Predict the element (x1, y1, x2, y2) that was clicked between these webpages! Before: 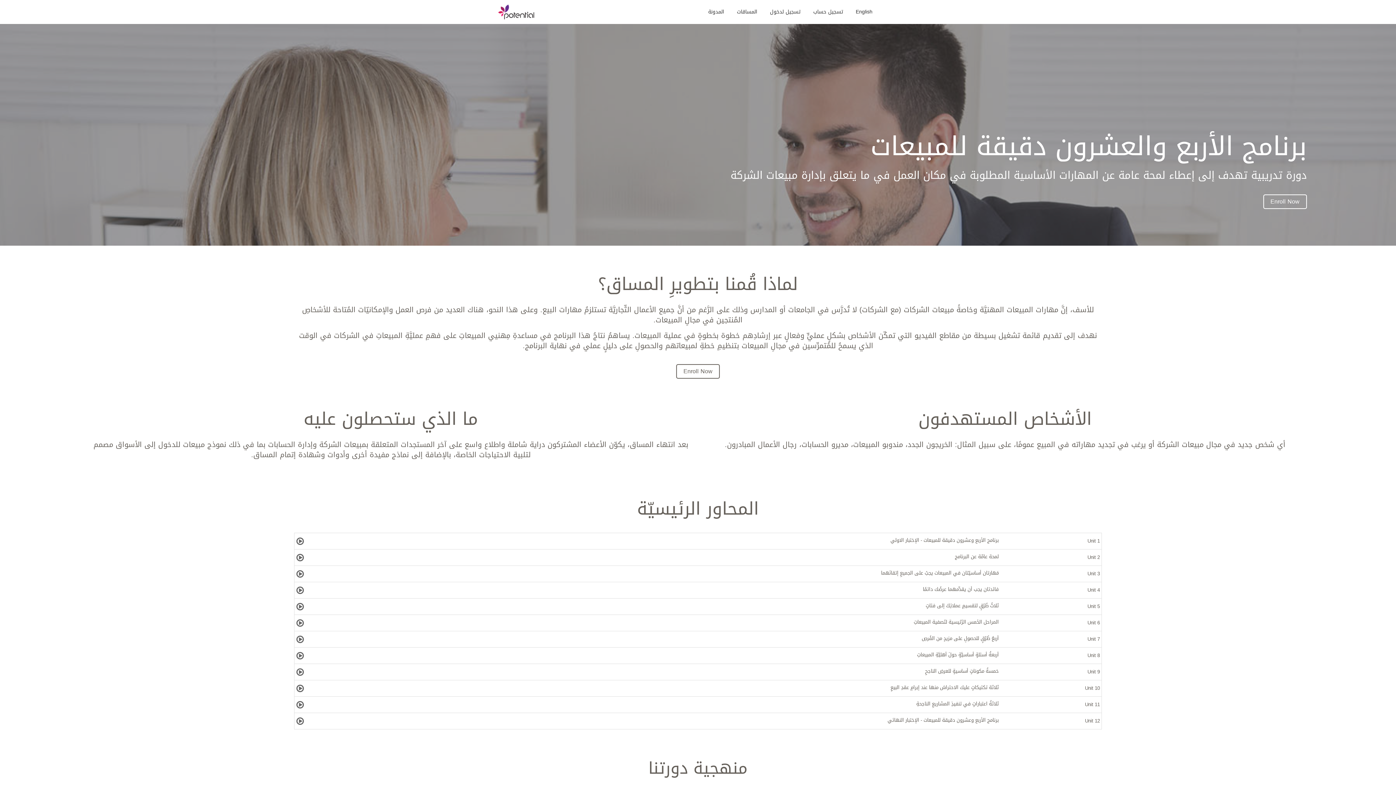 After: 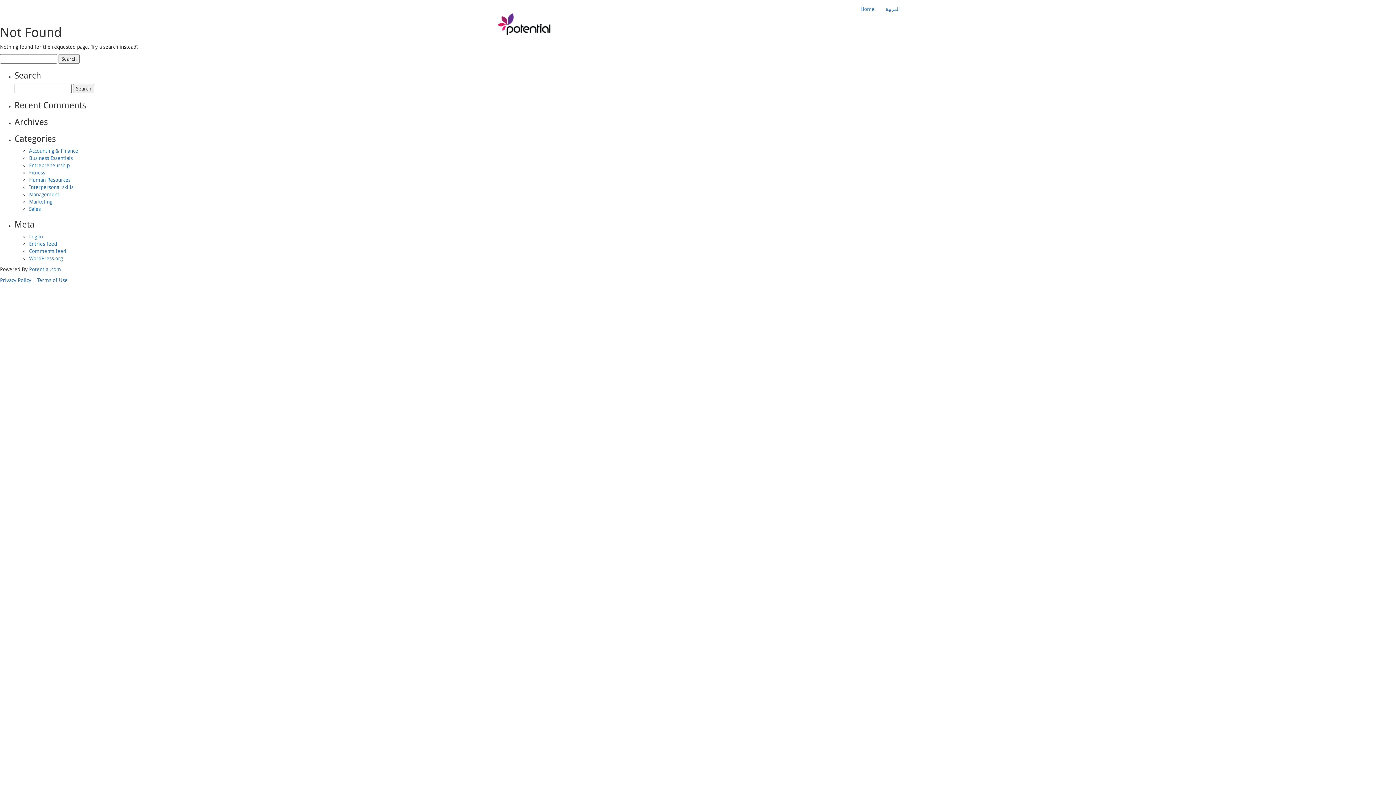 Action: bbox: (737, 0, 757, 22) label: المساقات